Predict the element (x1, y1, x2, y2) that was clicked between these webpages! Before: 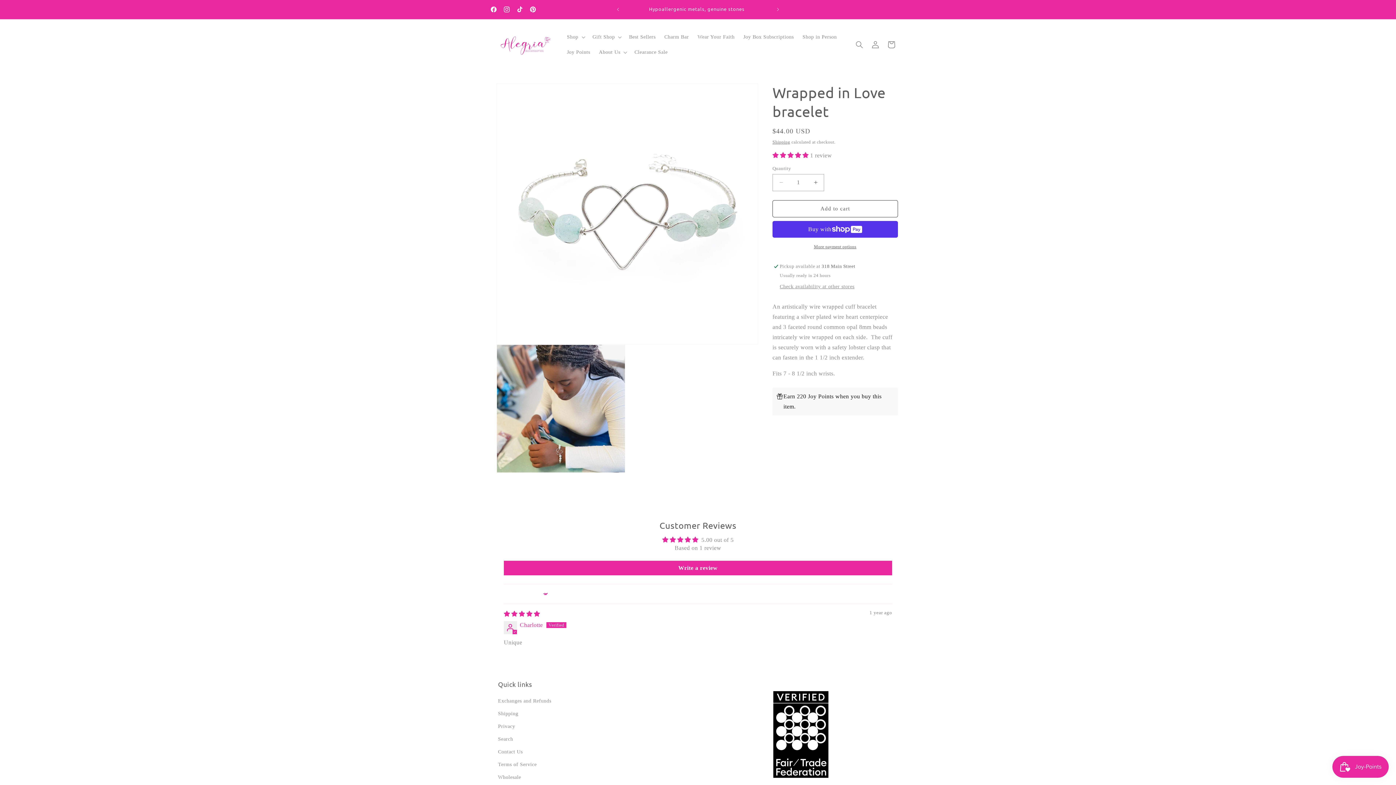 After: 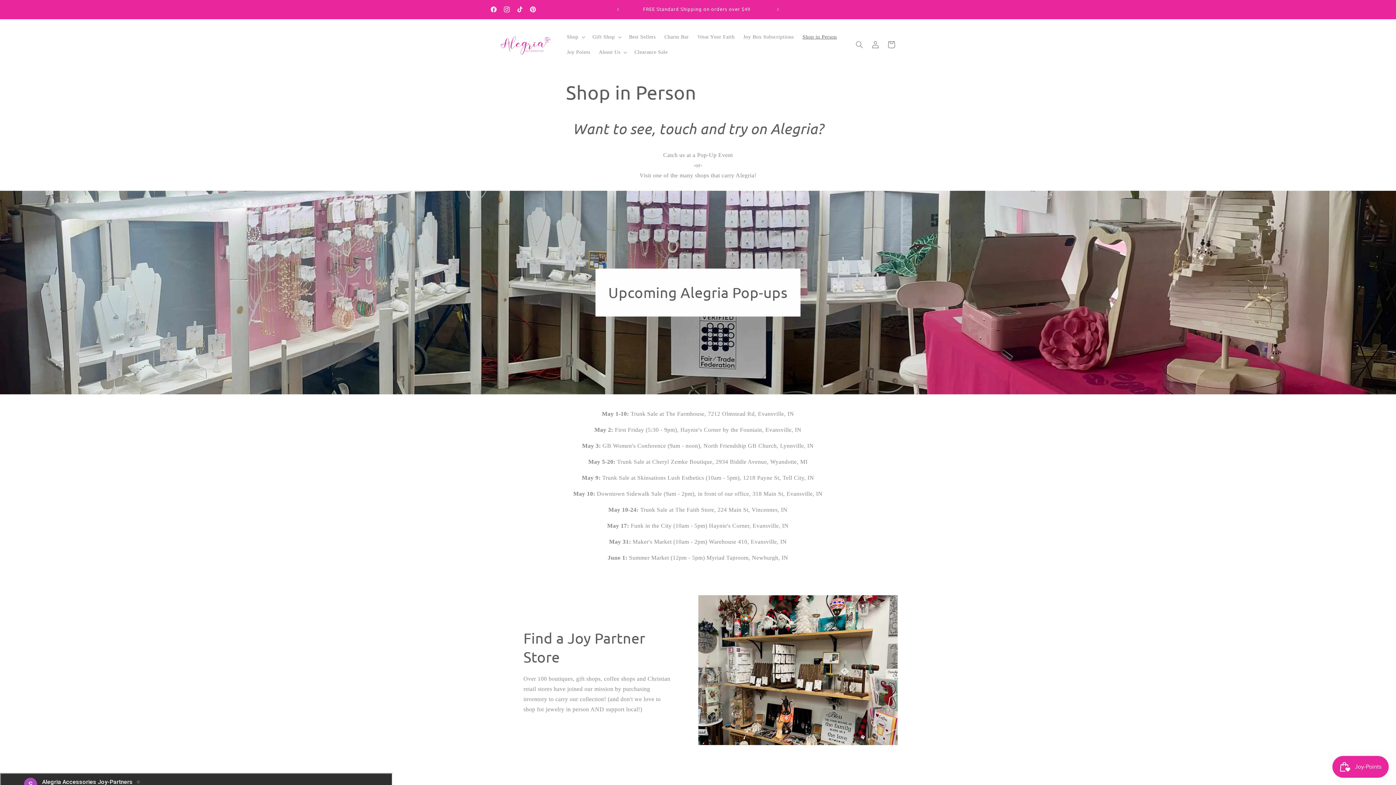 Action: label: Shop in Person bbox: (798, 29, 841, 44)